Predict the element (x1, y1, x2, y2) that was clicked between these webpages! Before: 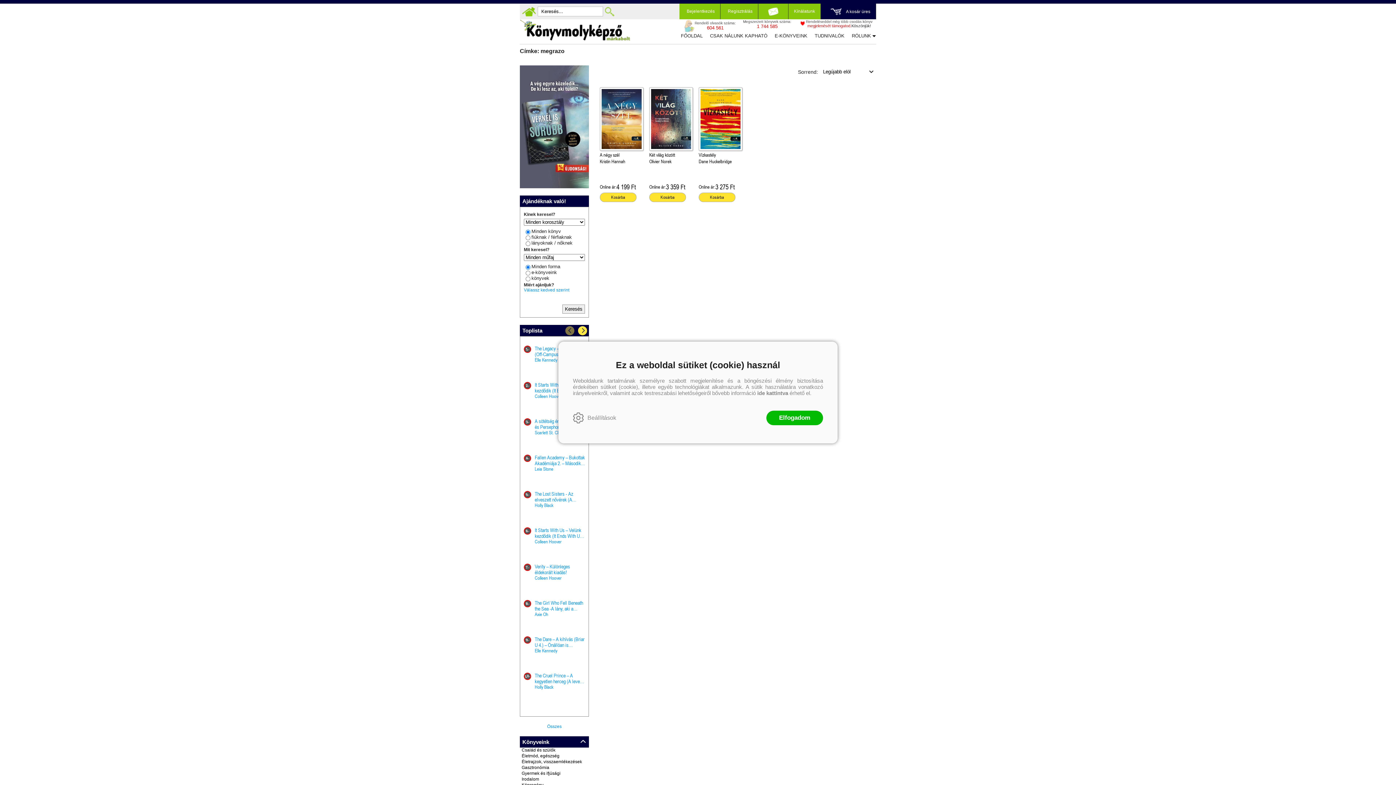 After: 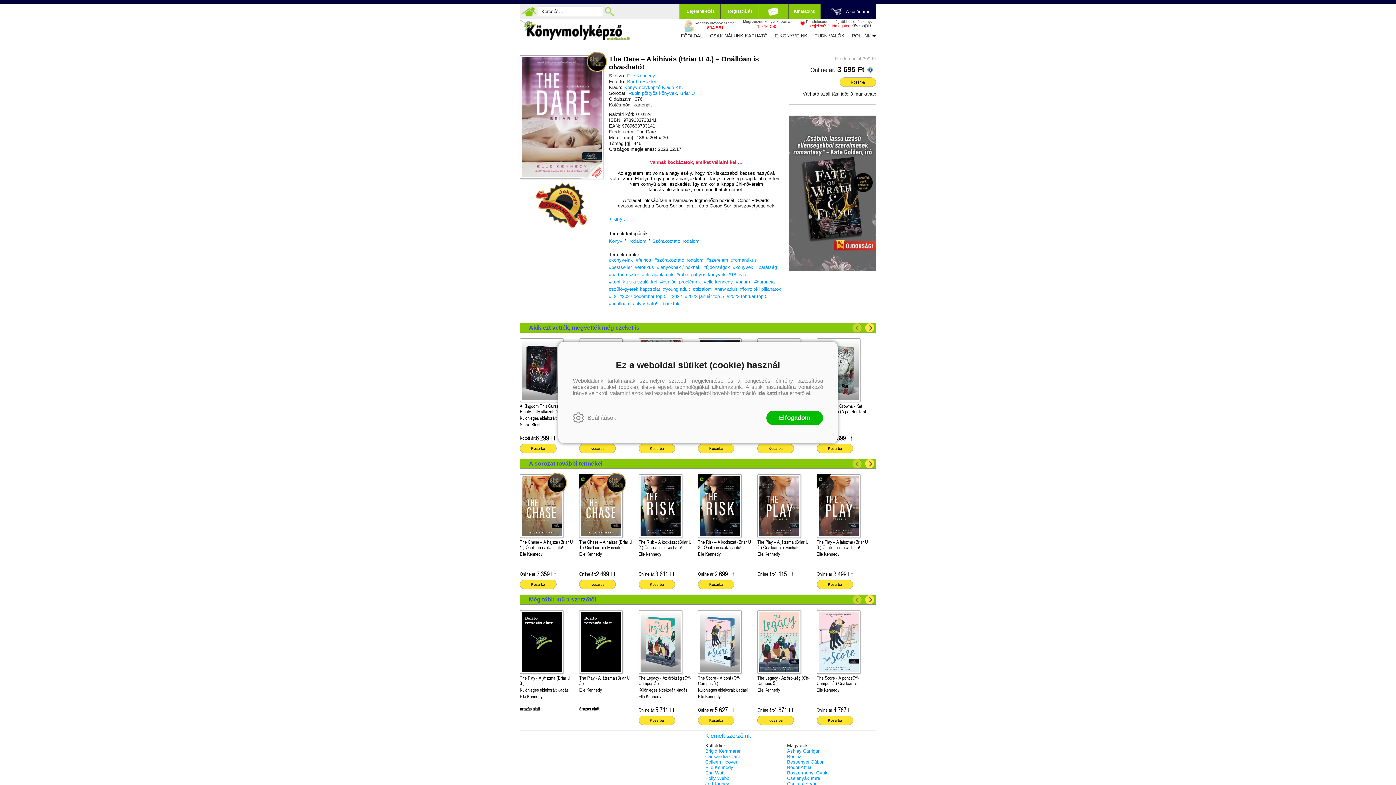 Action: label: 9.
 
The Dare – A kihívás (Briar U 4.) – Önállóan is olvasható!
Elle Kennedy bbox: (524, 636, 585, 667)